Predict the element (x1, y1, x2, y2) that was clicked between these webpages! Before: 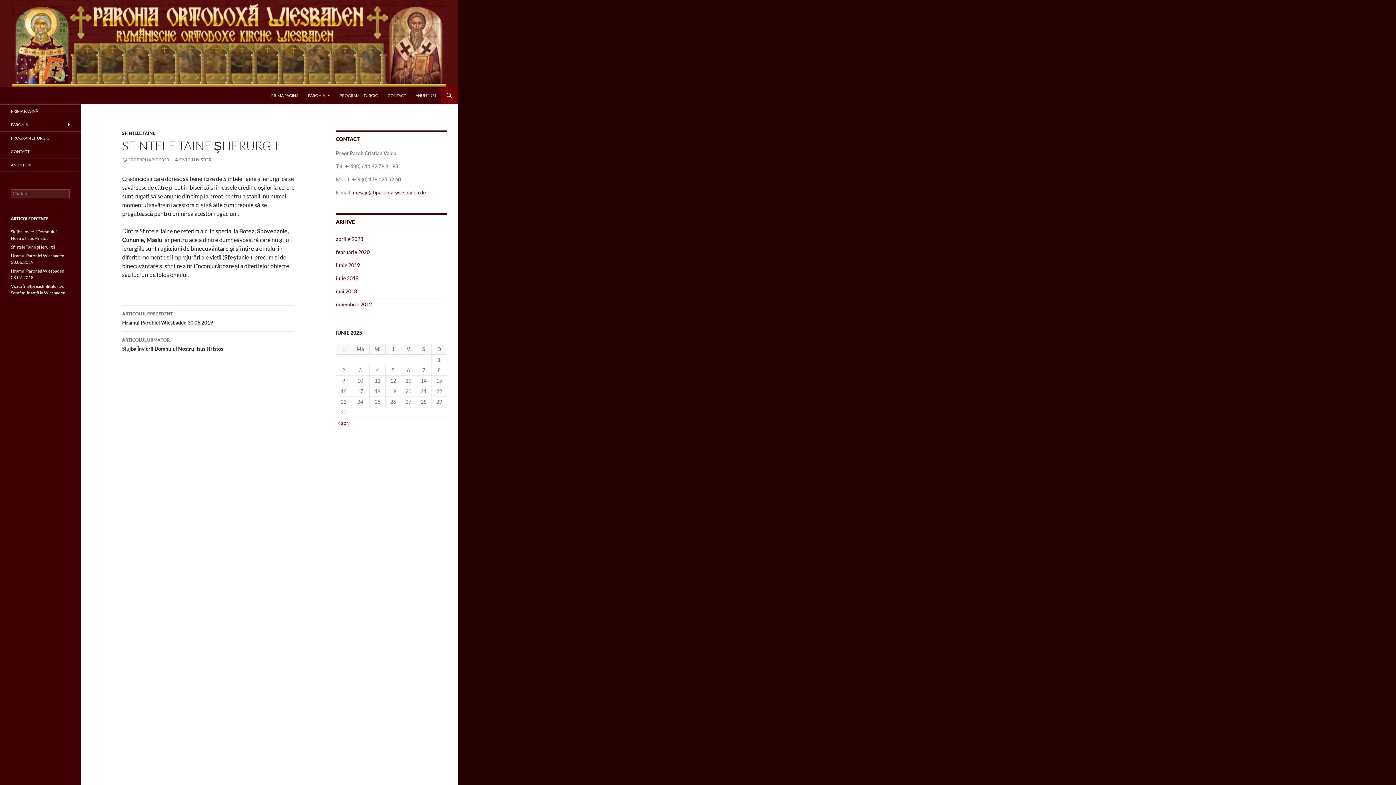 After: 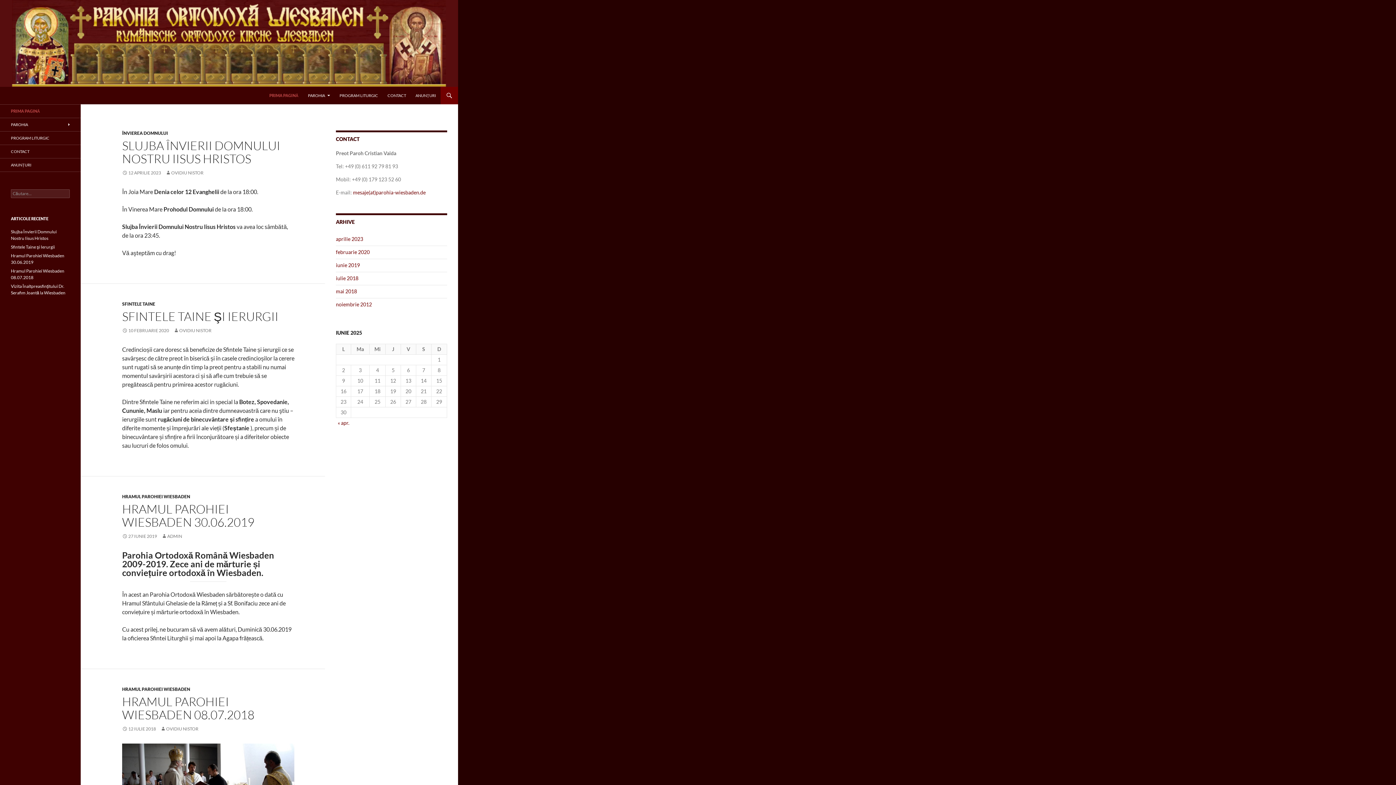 Action: bbox: (0, 104, 80, 117) label: PRIMA PAGINĂ